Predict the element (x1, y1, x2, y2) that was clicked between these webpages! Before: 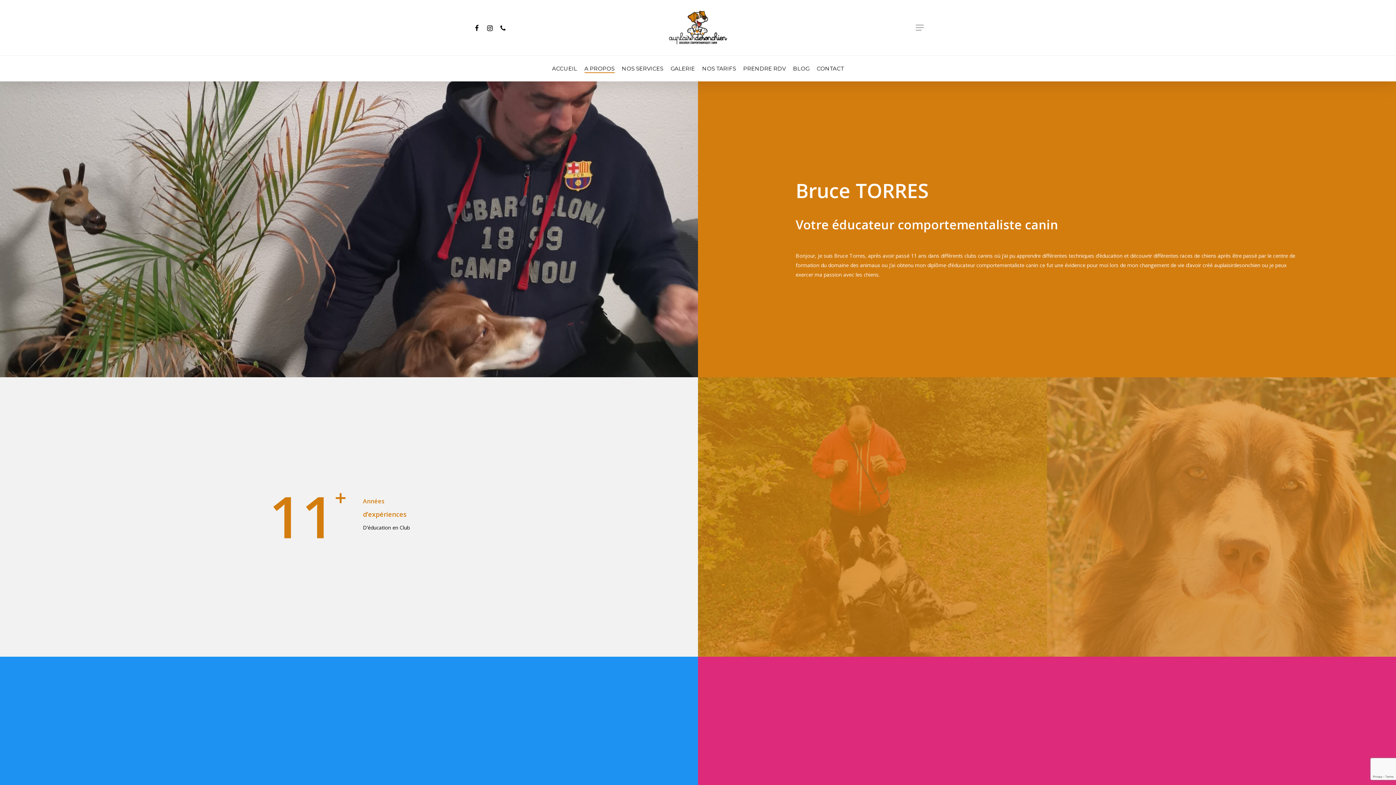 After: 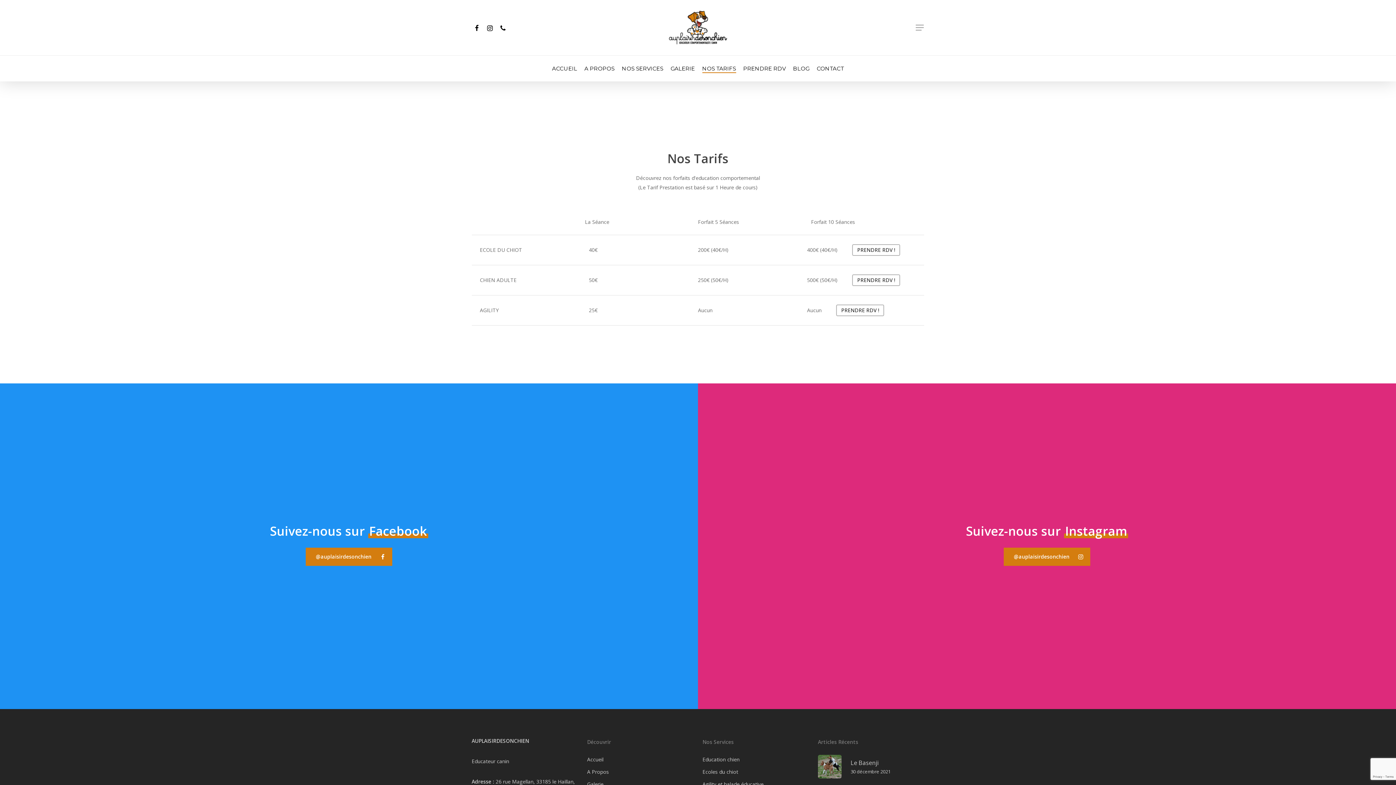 Action: bbox: (702, 65, 736, 81) label: NOS TARIFS